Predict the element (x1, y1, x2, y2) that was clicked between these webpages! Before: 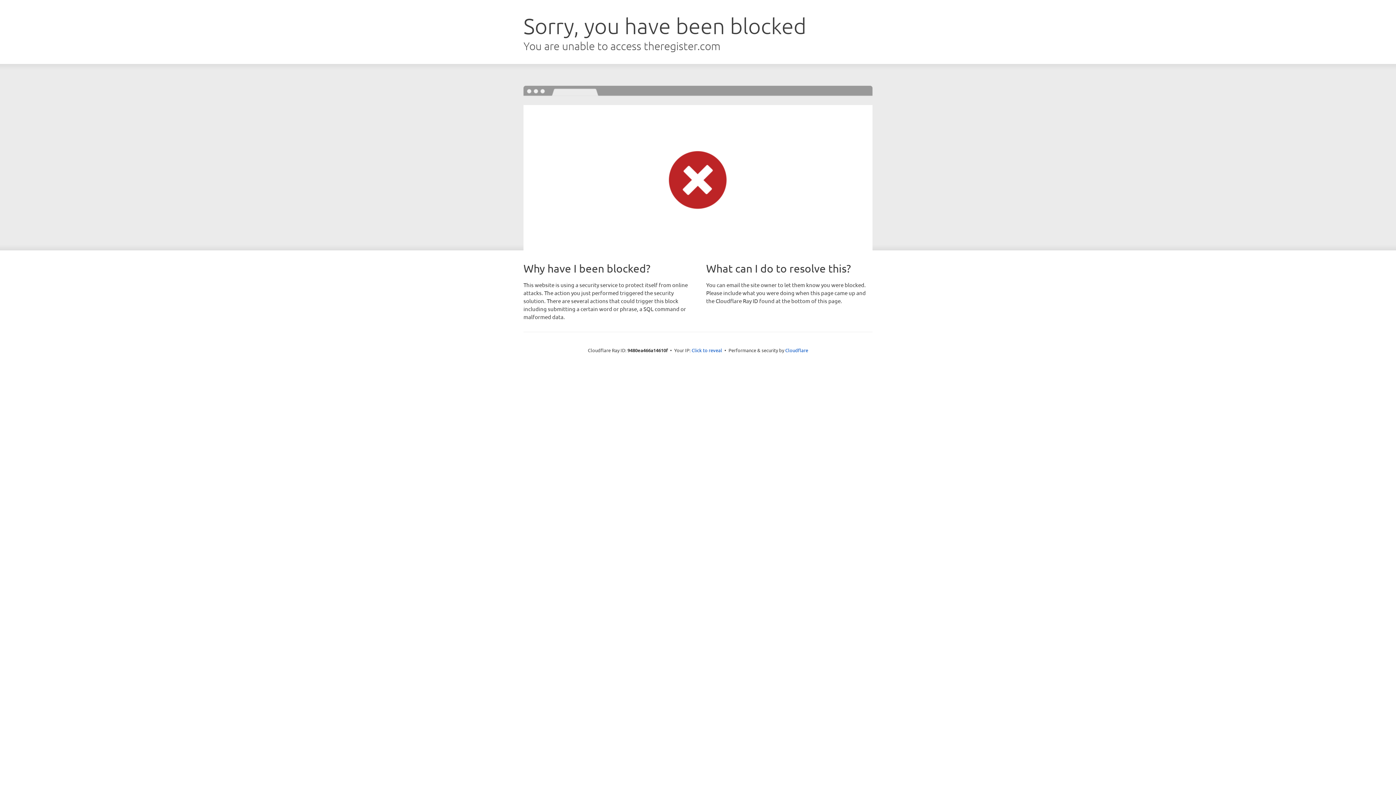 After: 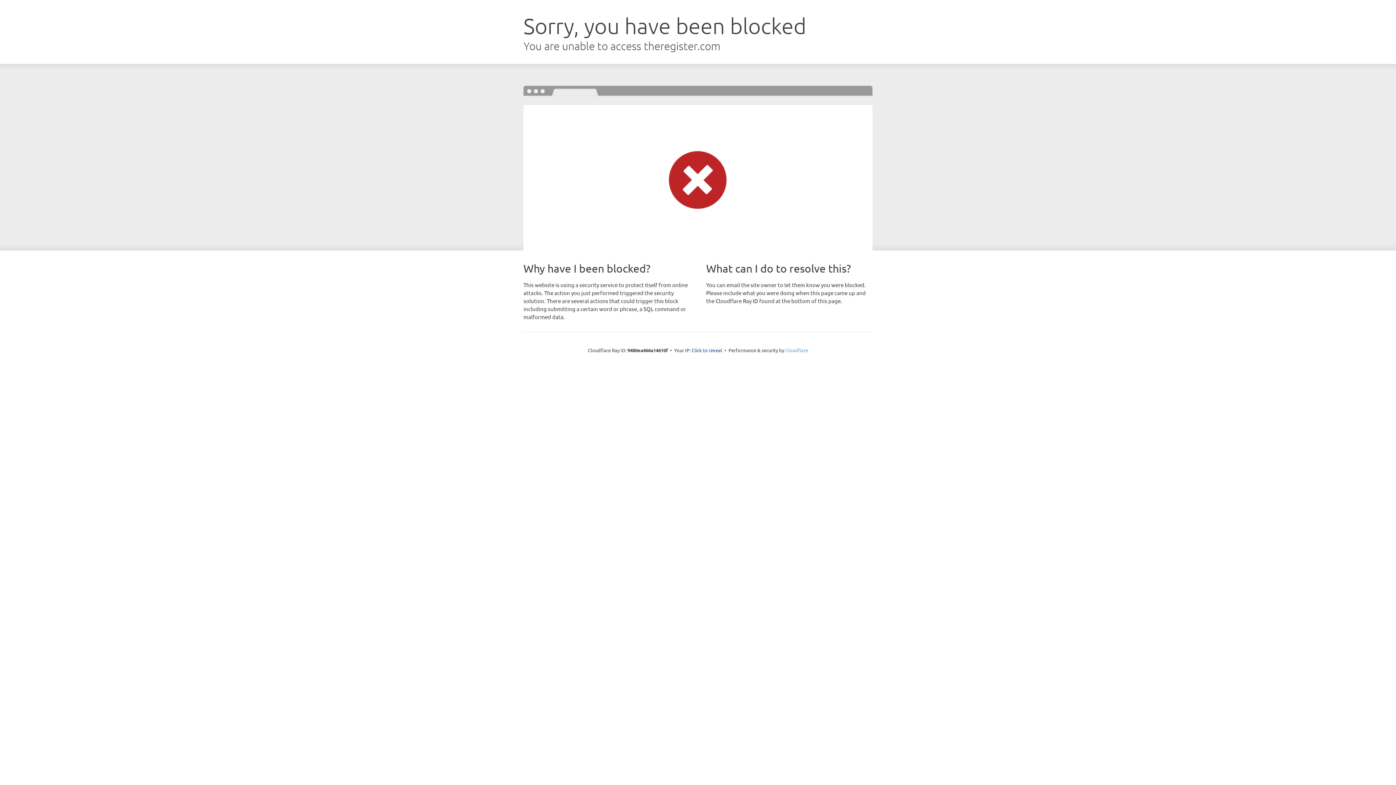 Action: label: Cloudflare bbox: (785, 347, 808, 353)